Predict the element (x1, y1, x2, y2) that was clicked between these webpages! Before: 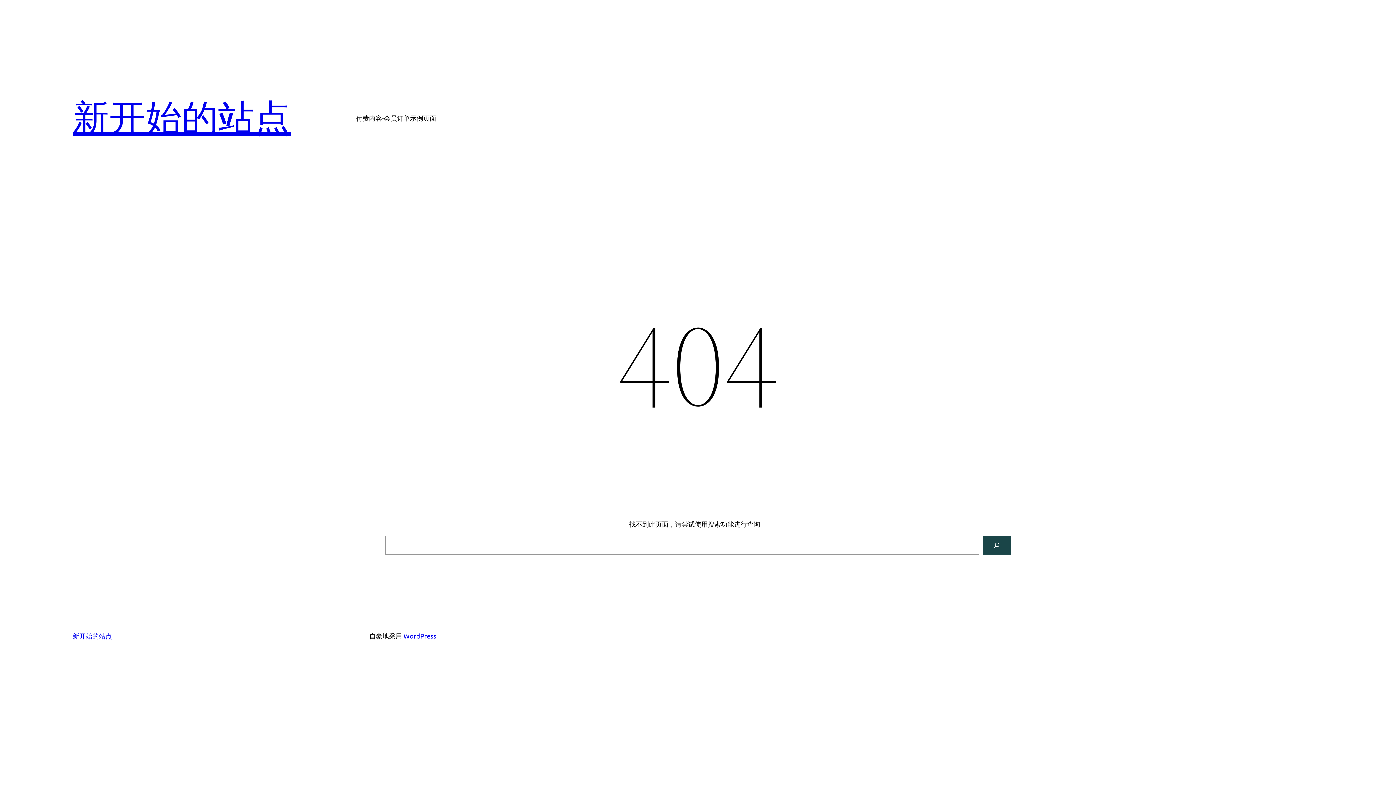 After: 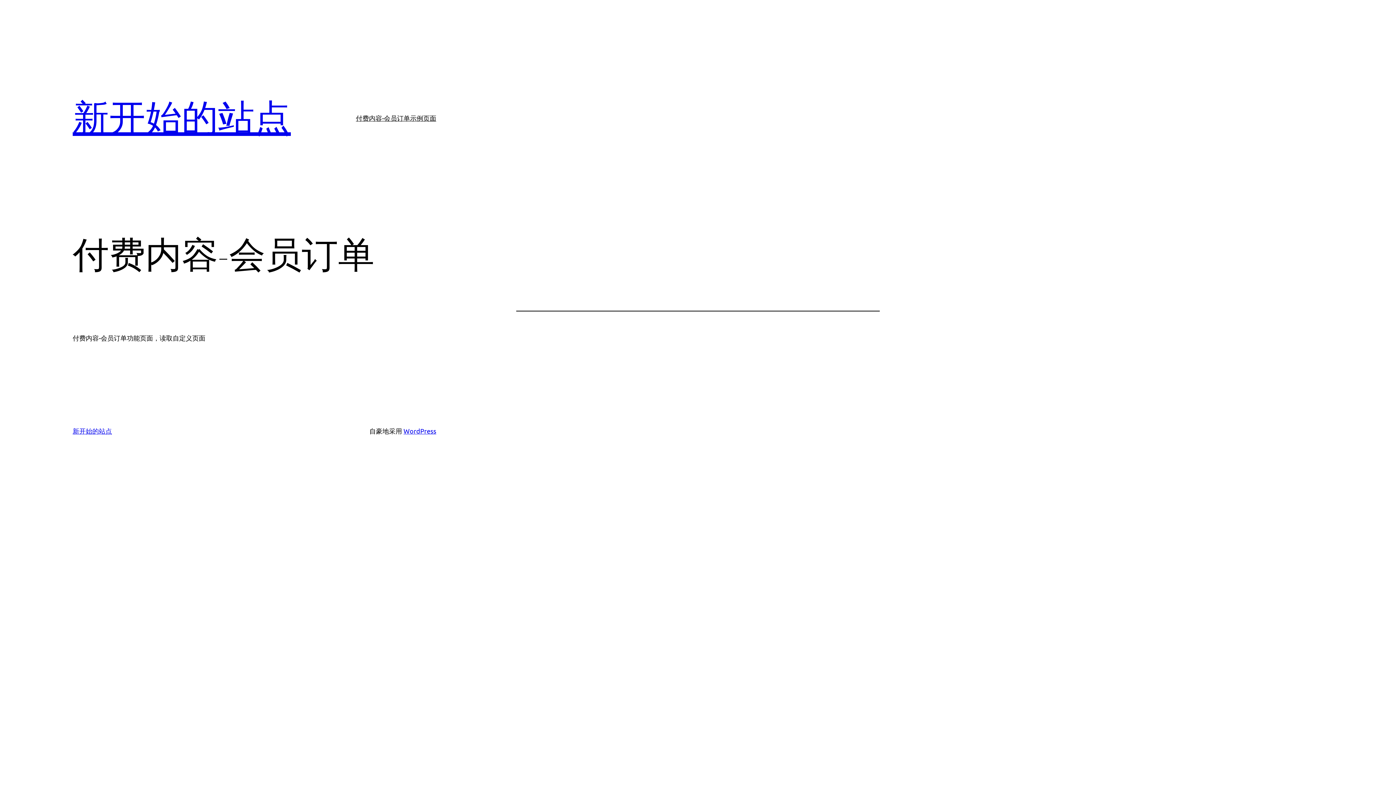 Action: bbox: (356, 112, 410, 123) label: 付费内容-会员订单